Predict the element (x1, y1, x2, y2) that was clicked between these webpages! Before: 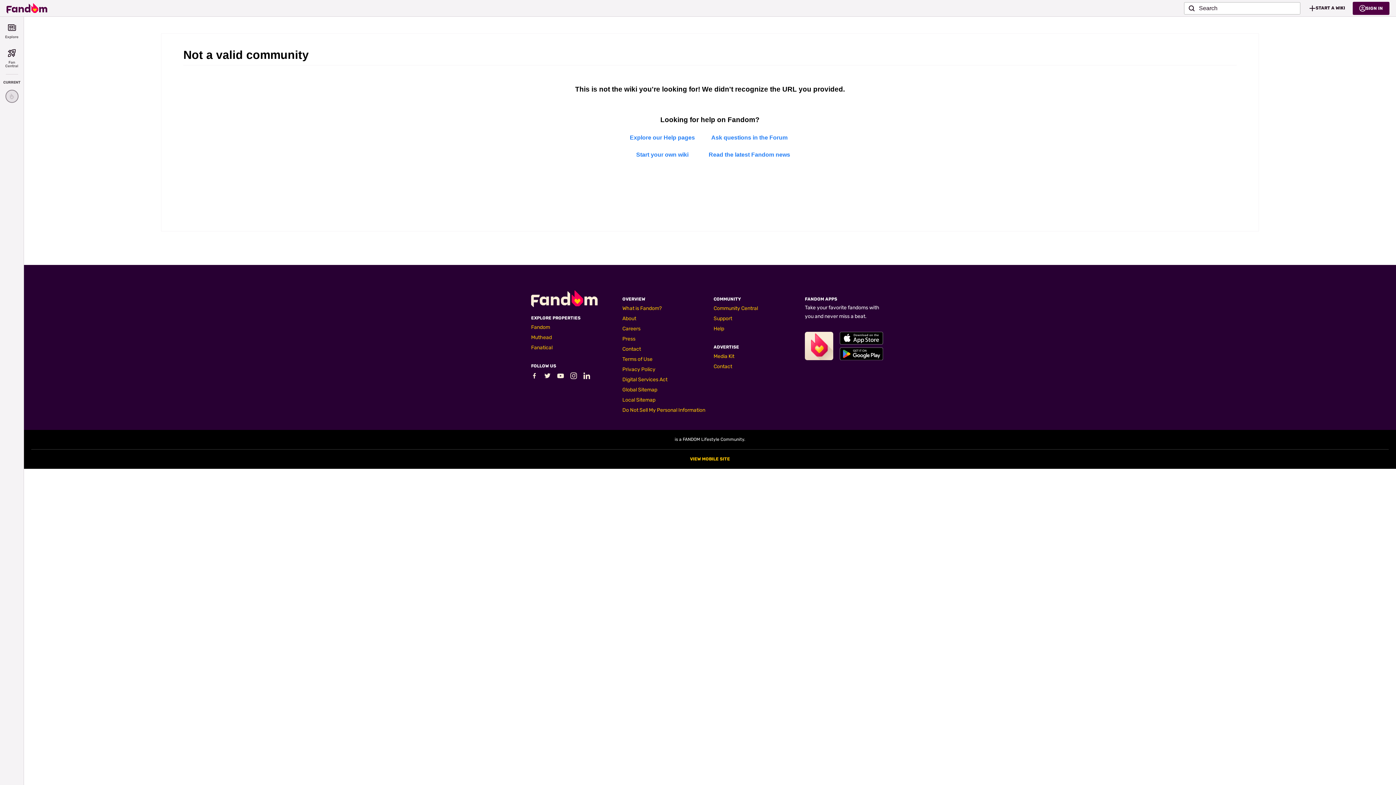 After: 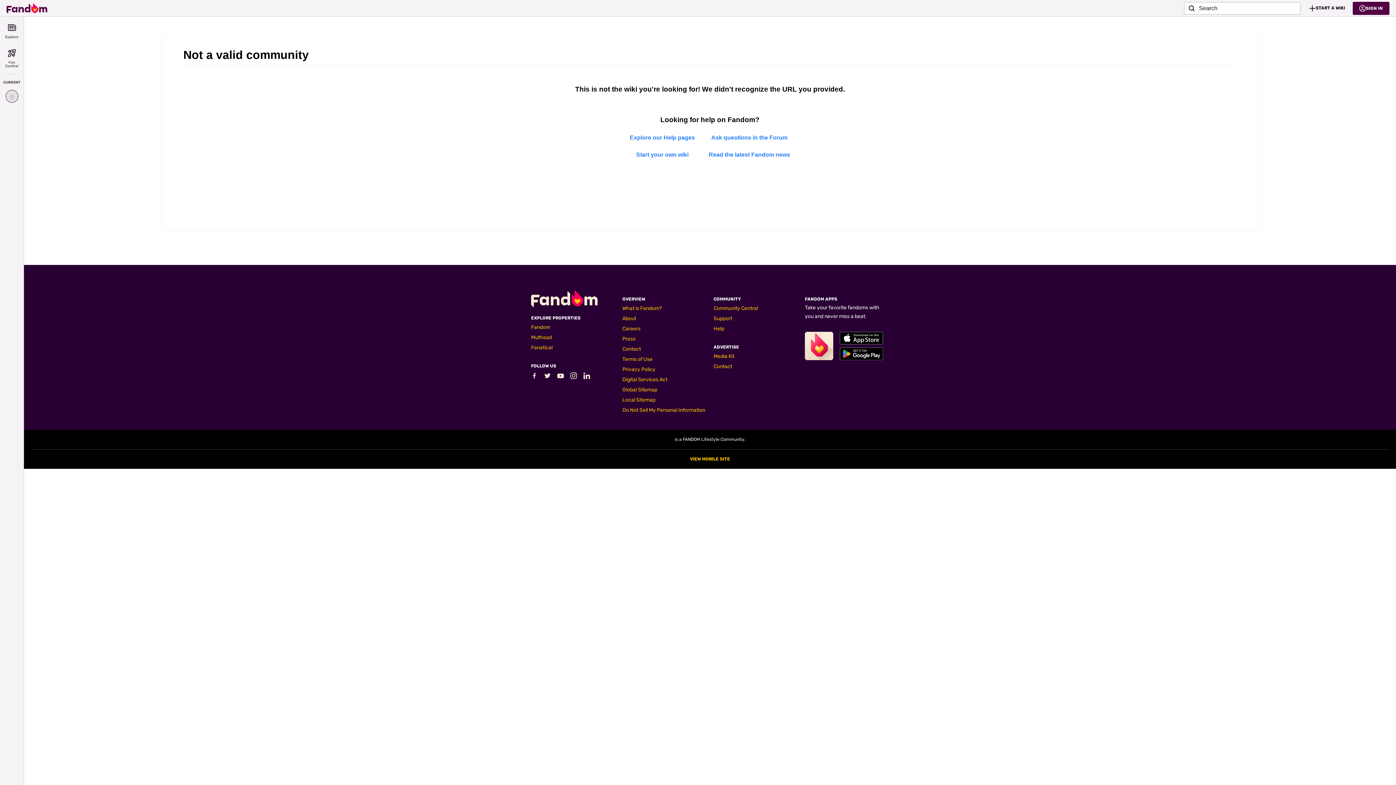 Action: label: Local Sitemap bbox: (622, 396, 655, 403)